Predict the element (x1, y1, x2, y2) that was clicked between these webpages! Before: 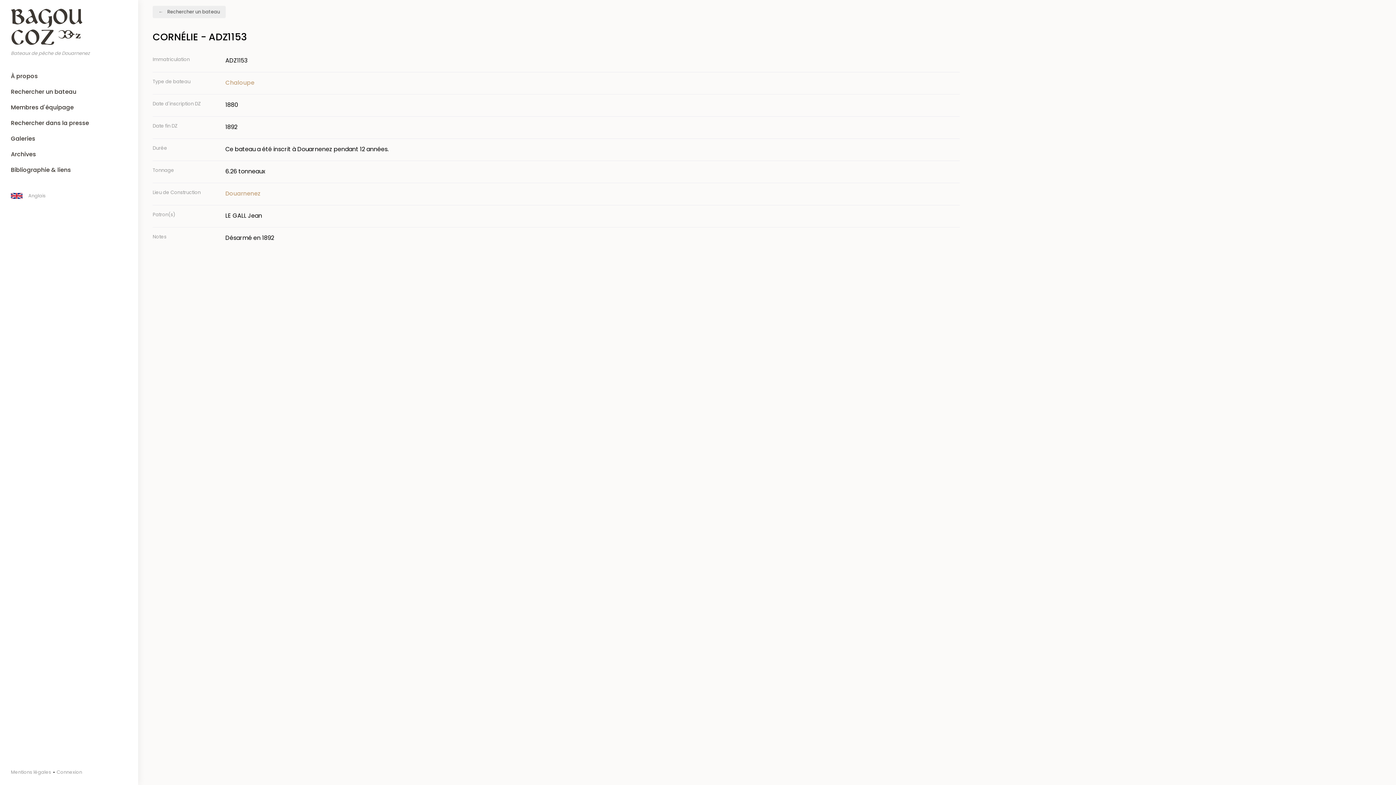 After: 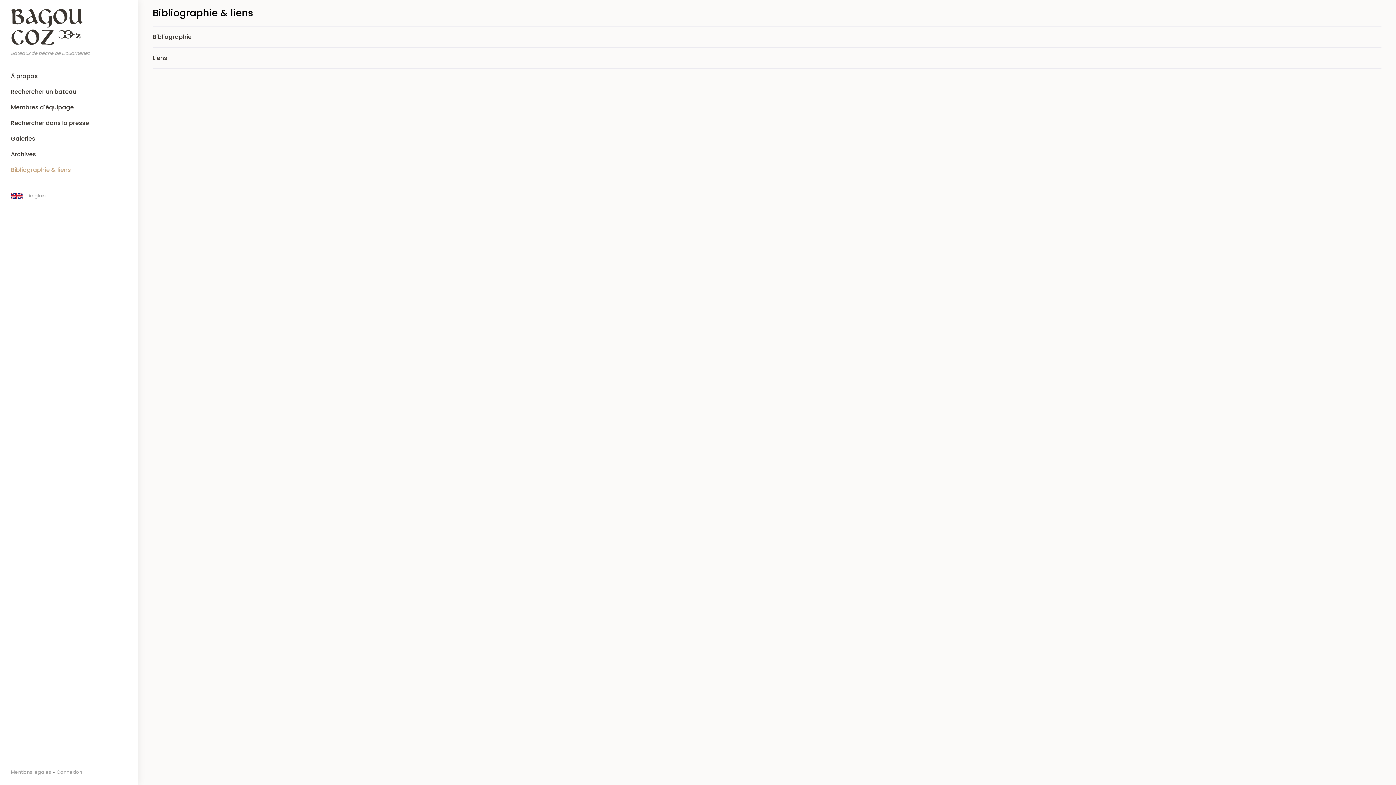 Action: bbox: (0, 162, 138, 177) label: Bibliographie & liens